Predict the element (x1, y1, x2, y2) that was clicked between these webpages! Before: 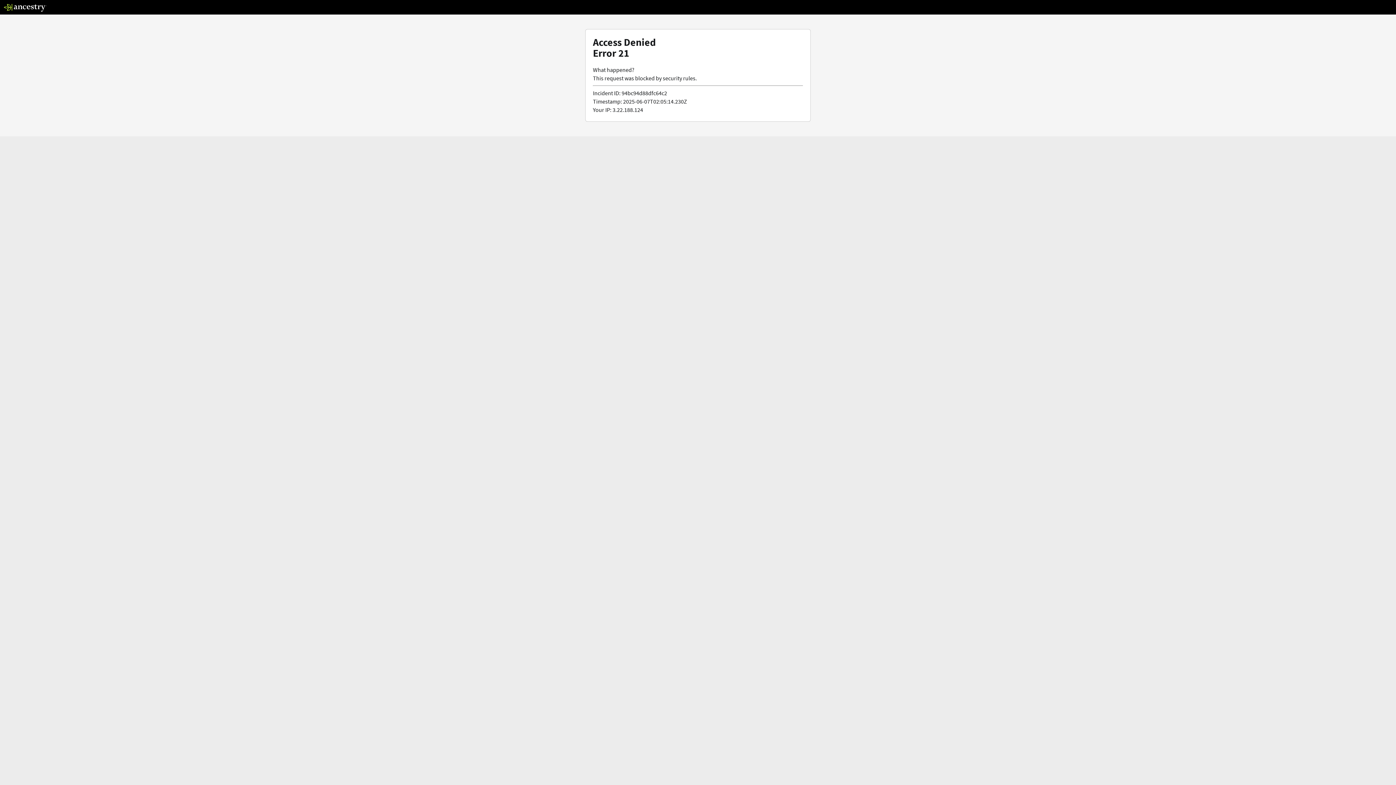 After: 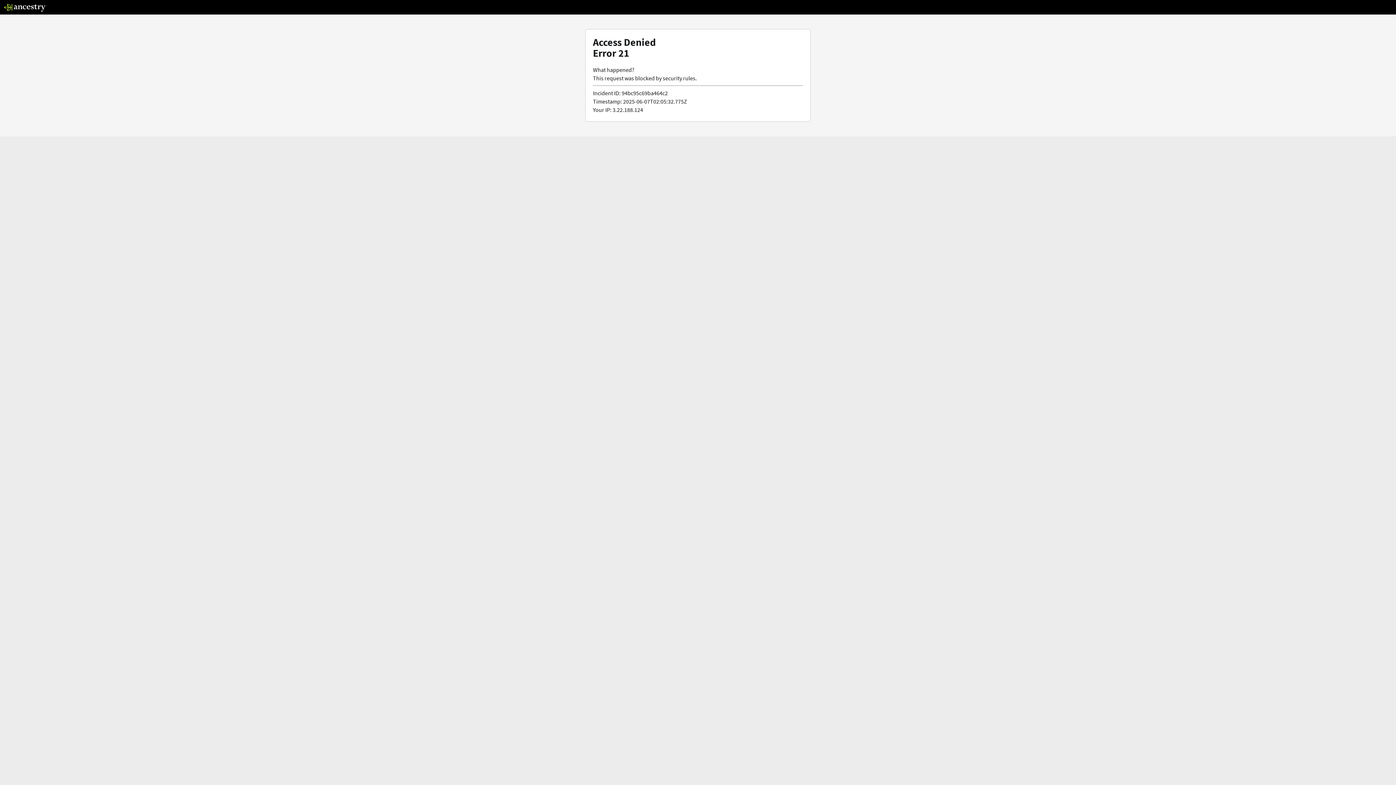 Action: bbox: (3, 5, 46, 13)